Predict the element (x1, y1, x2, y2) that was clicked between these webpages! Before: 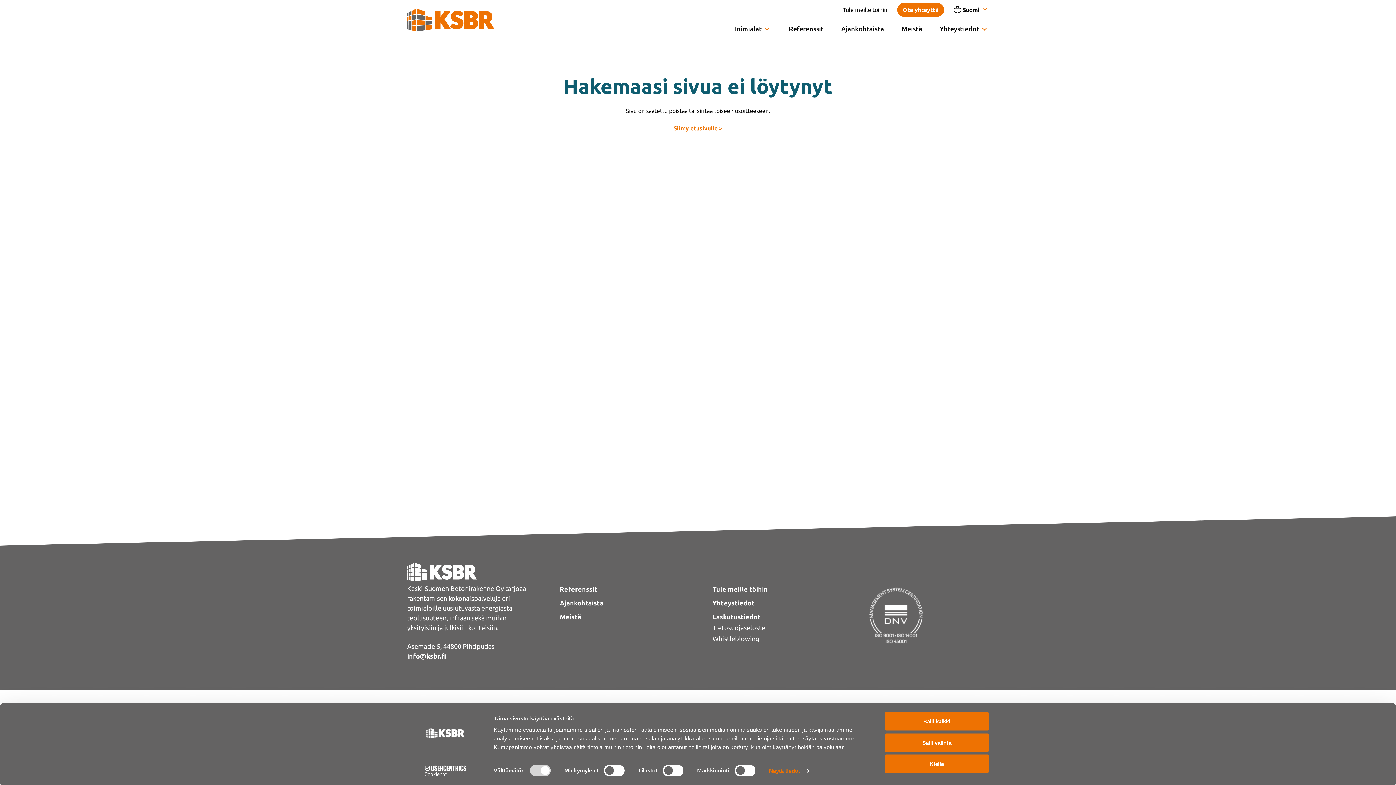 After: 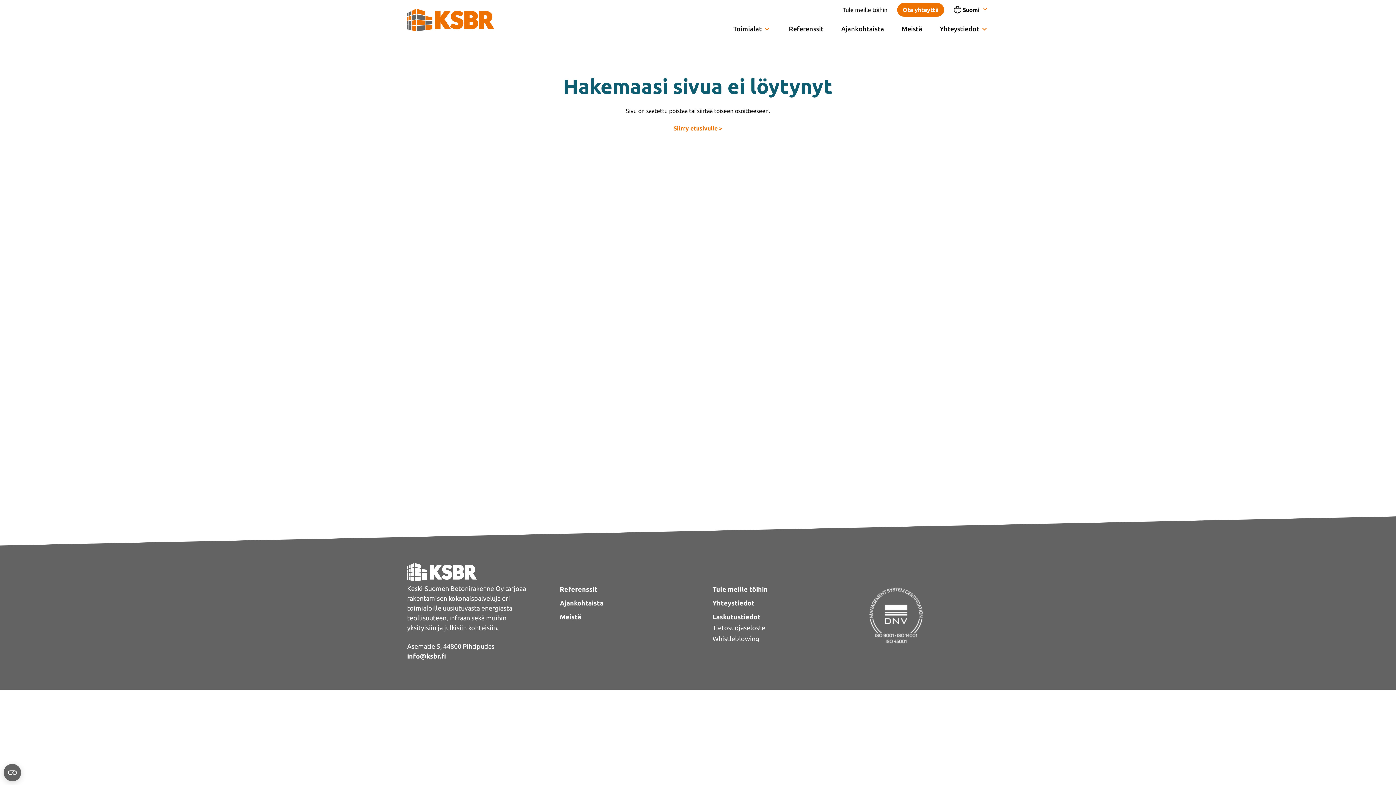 Action: label: Salli kaikki bbox: (885, 712, 989, 731)